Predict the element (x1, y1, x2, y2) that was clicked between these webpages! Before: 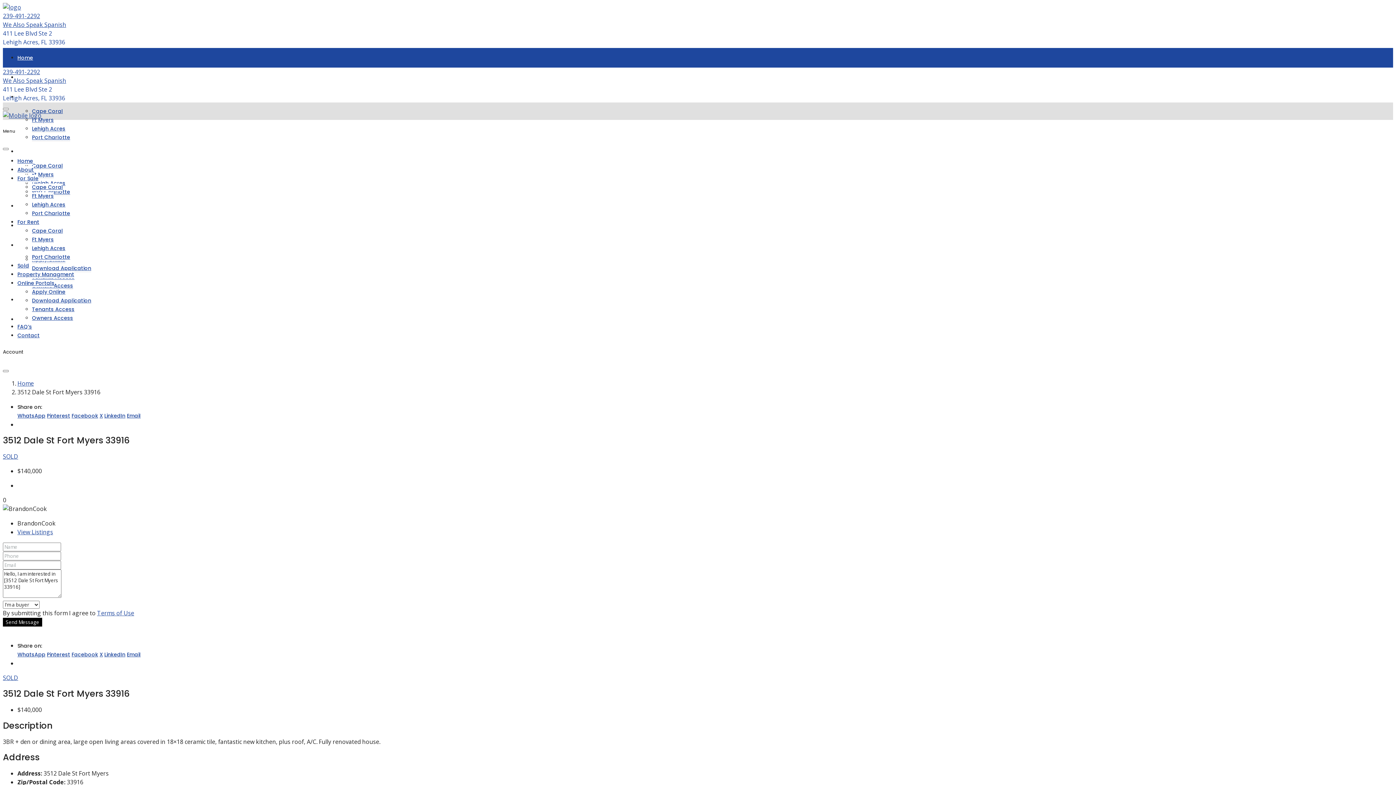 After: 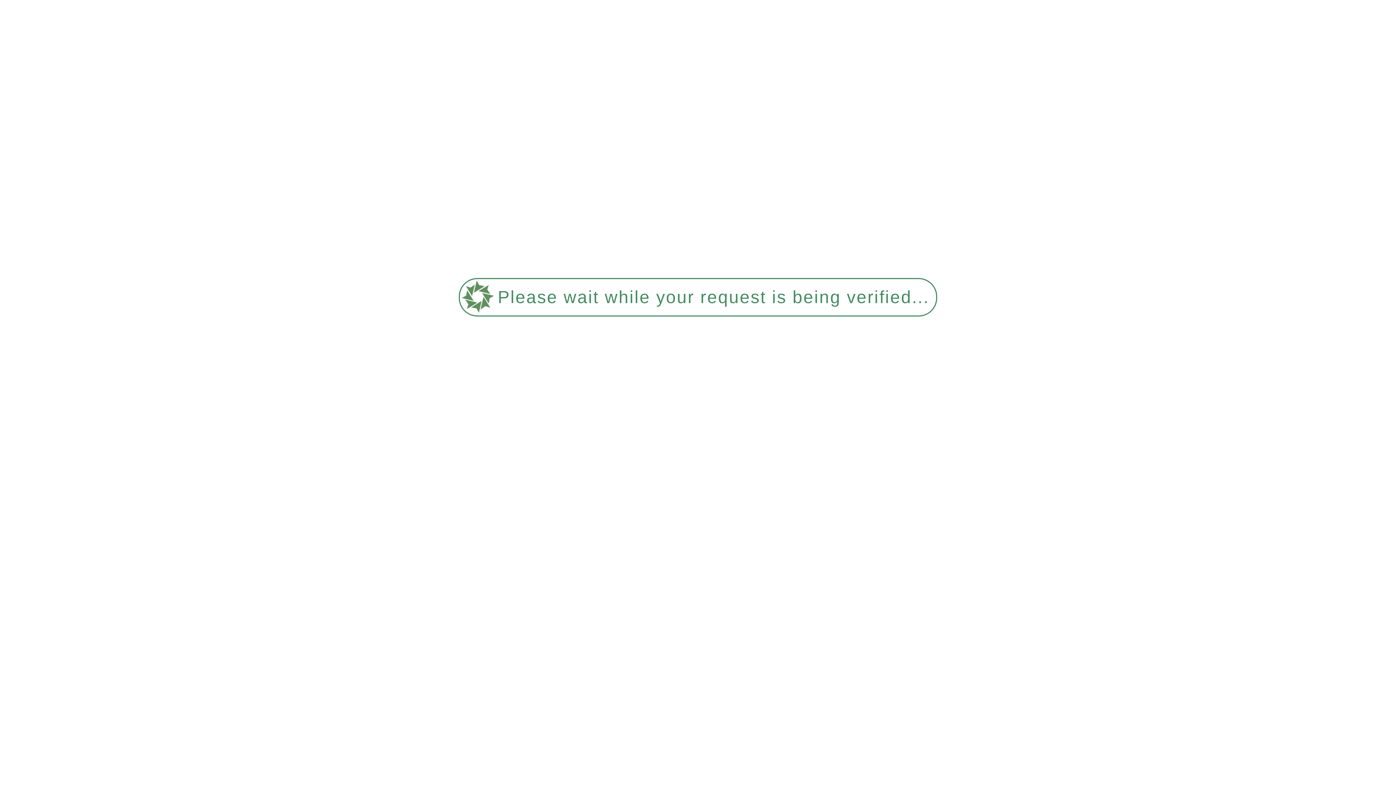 Action: bbox: (17, 379, 33, 387) label: Home